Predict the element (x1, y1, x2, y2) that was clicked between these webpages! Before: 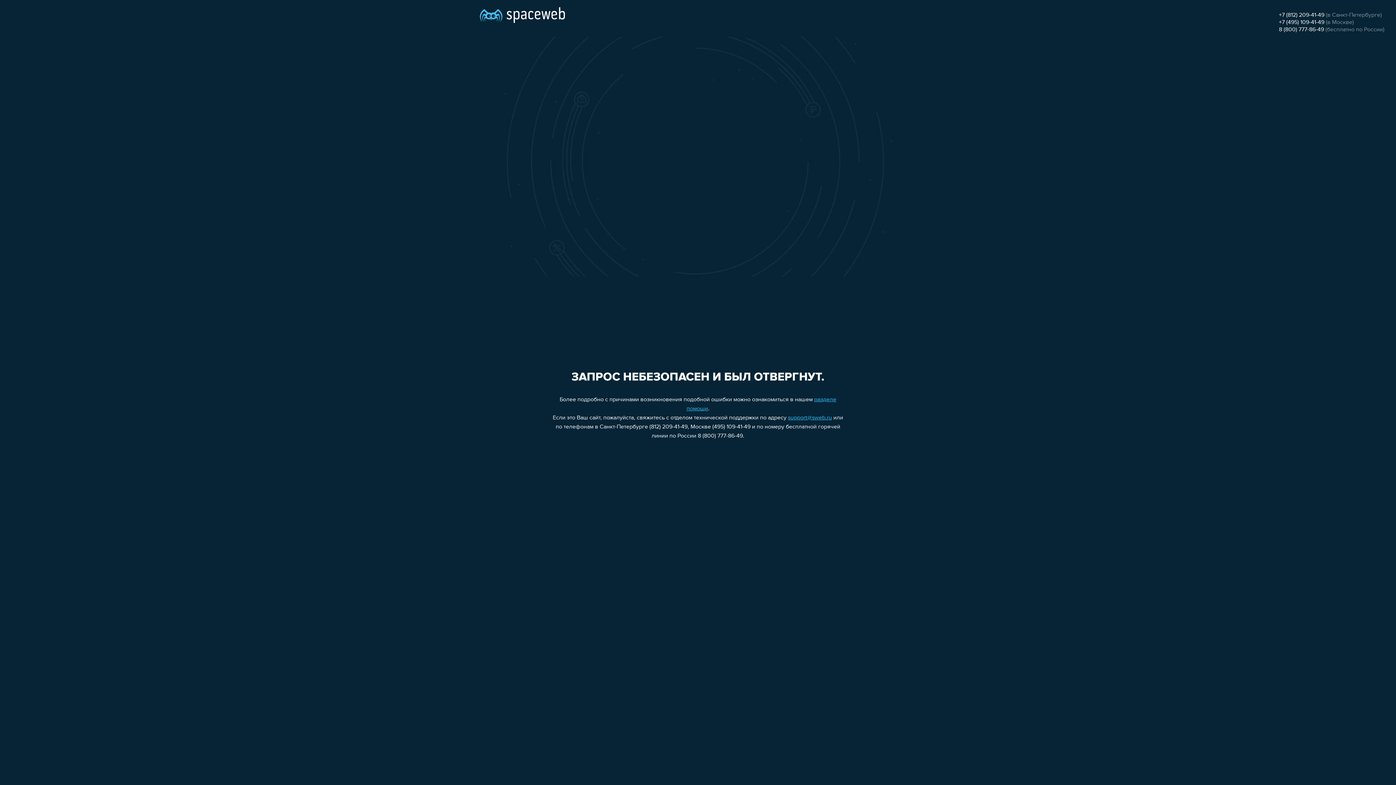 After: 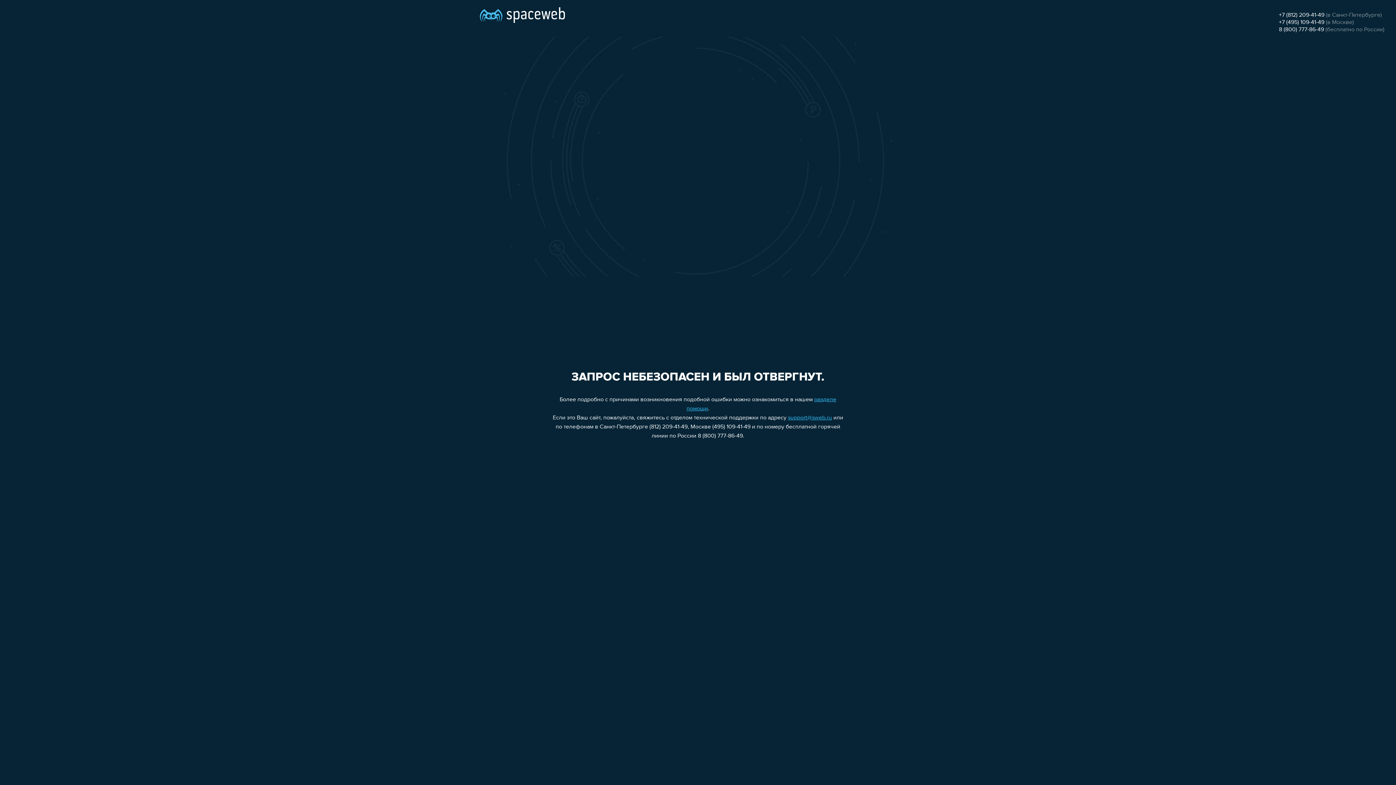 Action: bbox: (1279, 19, 1324, 25) label: +7 (495) 109-41-49